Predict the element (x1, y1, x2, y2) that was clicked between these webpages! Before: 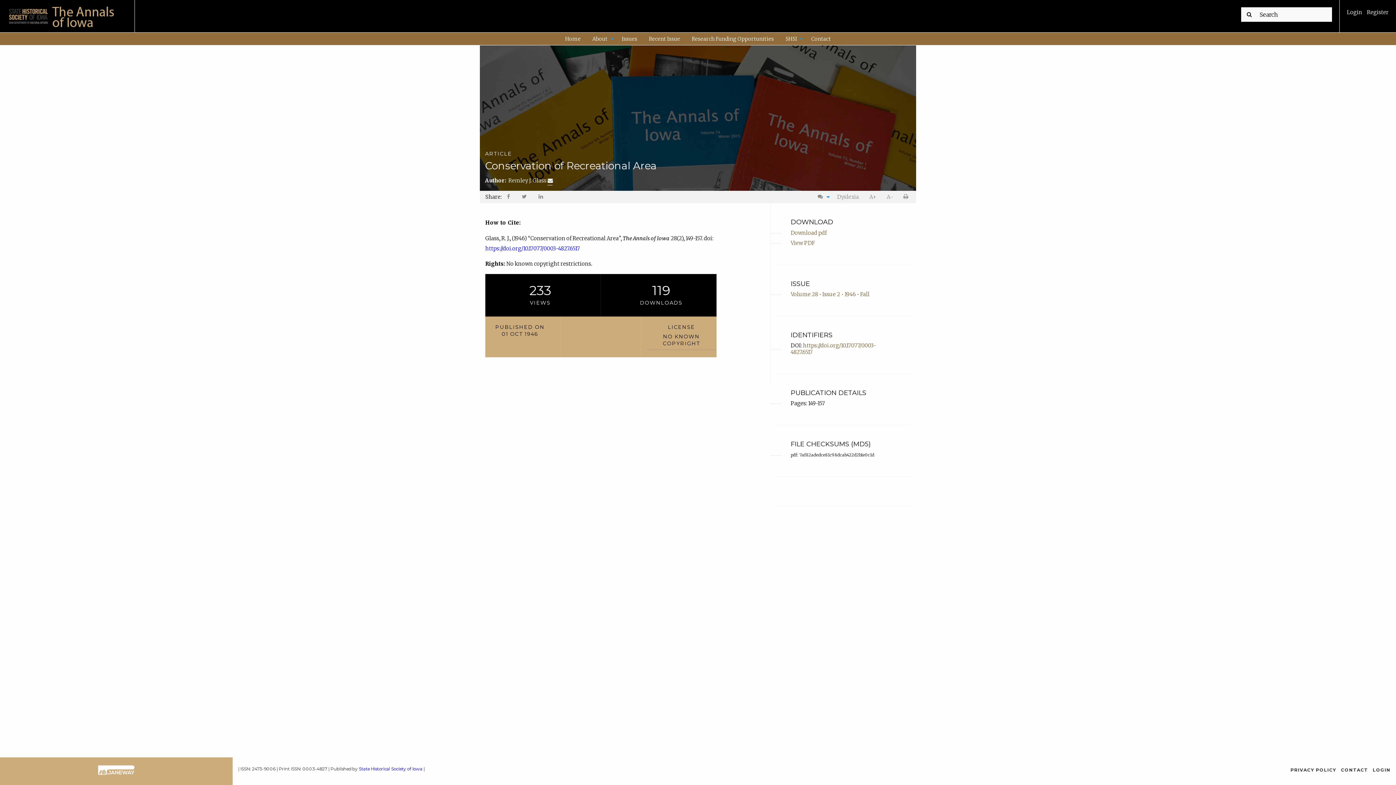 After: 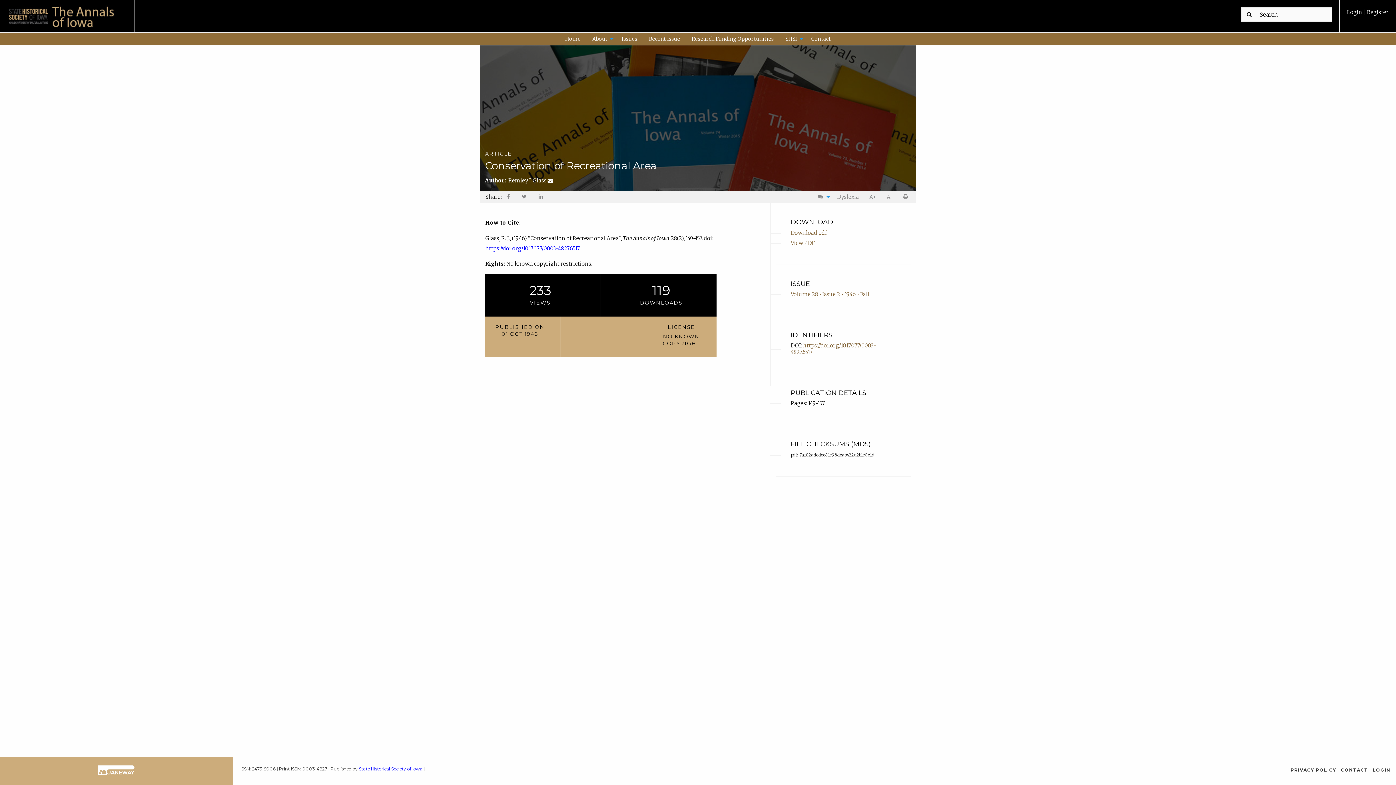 Action: bbox: (547, 178, 552, 185)